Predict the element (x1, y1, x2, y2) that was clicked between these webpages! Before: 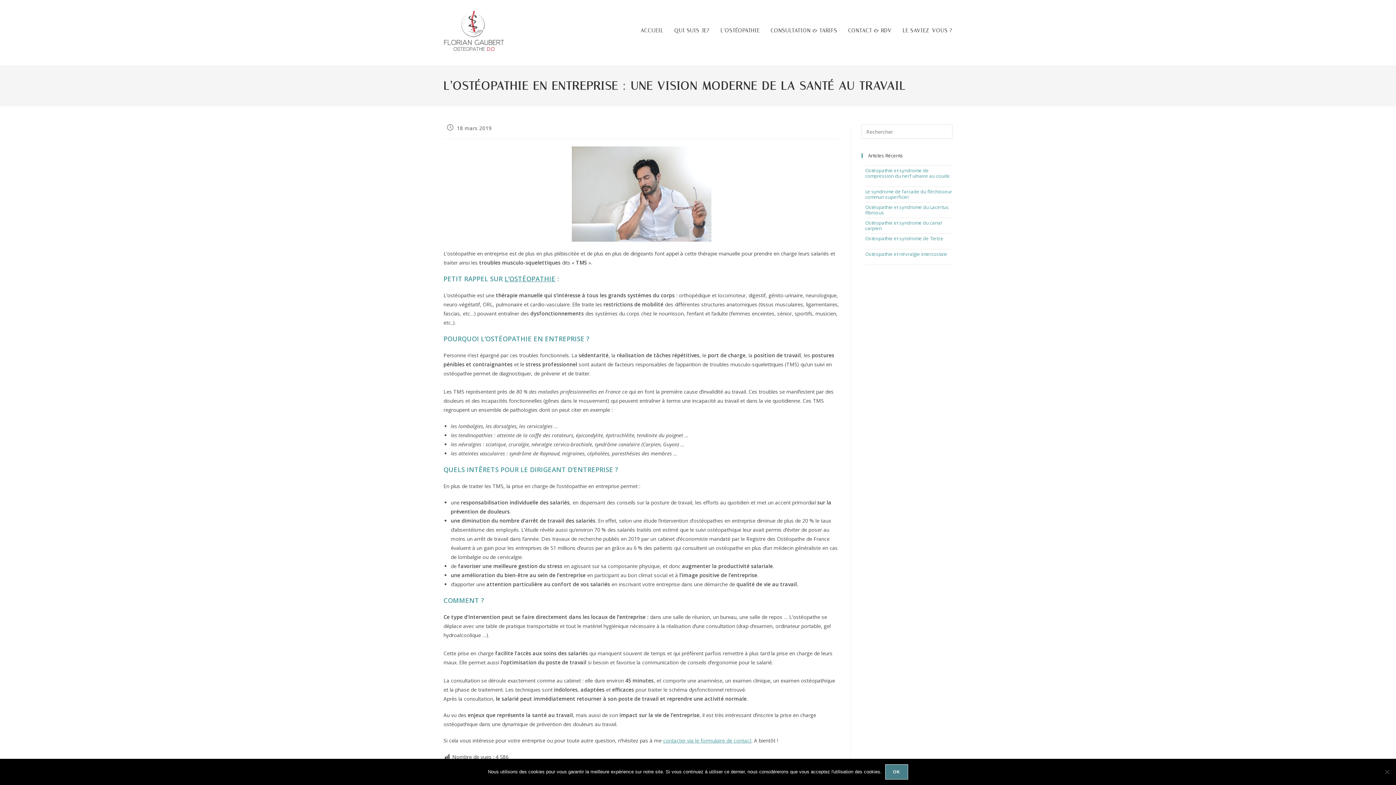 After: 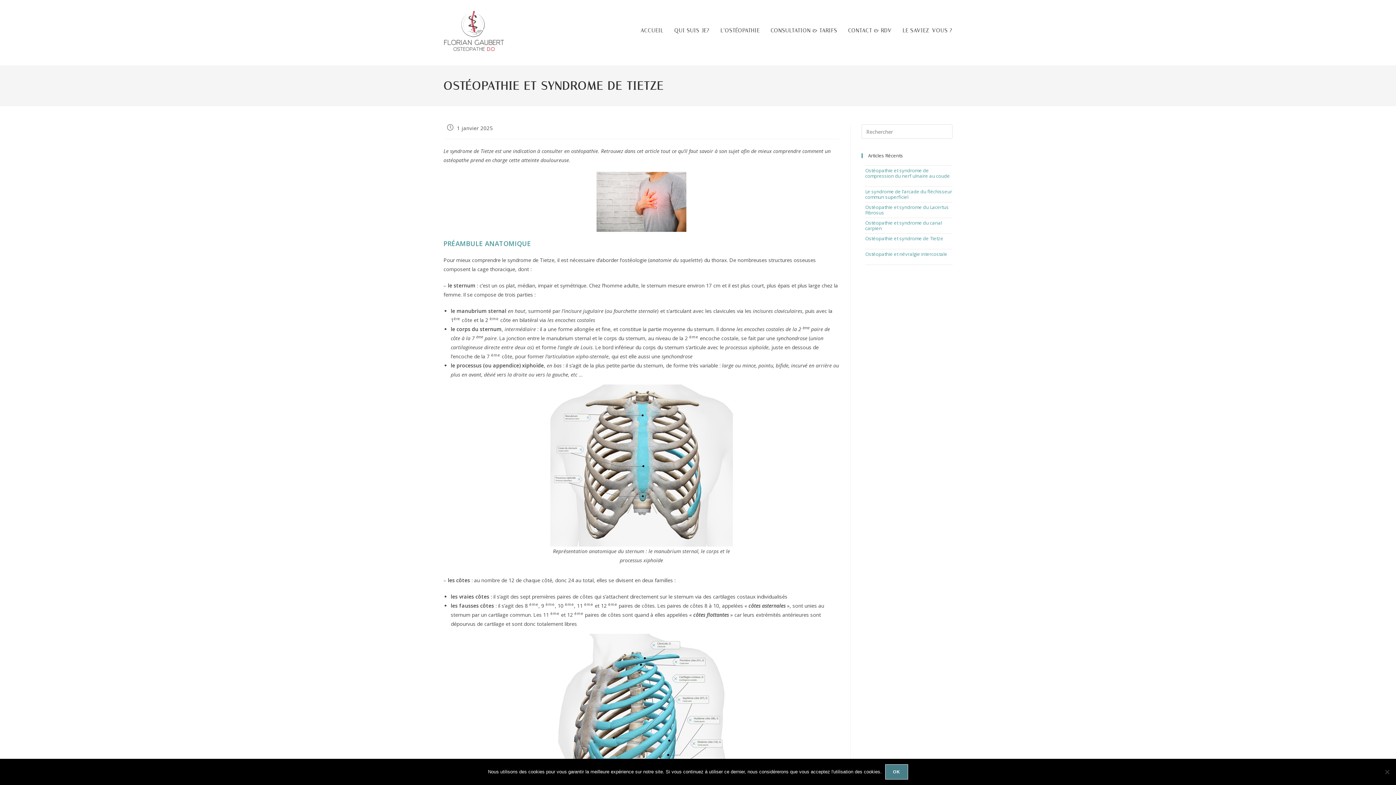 Action: label: Ostéopathie et syndrome de Tietze bbox: (865, 235, 943, 241)